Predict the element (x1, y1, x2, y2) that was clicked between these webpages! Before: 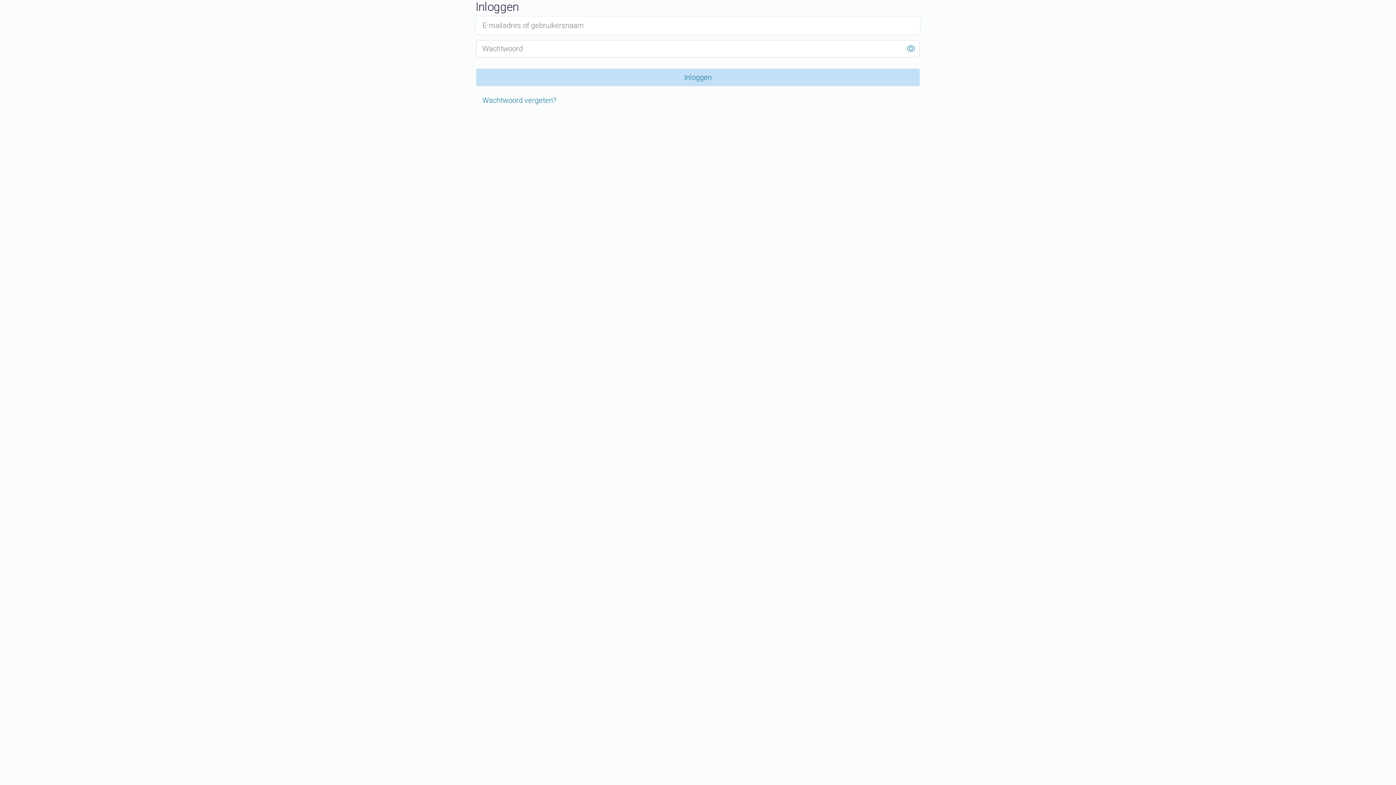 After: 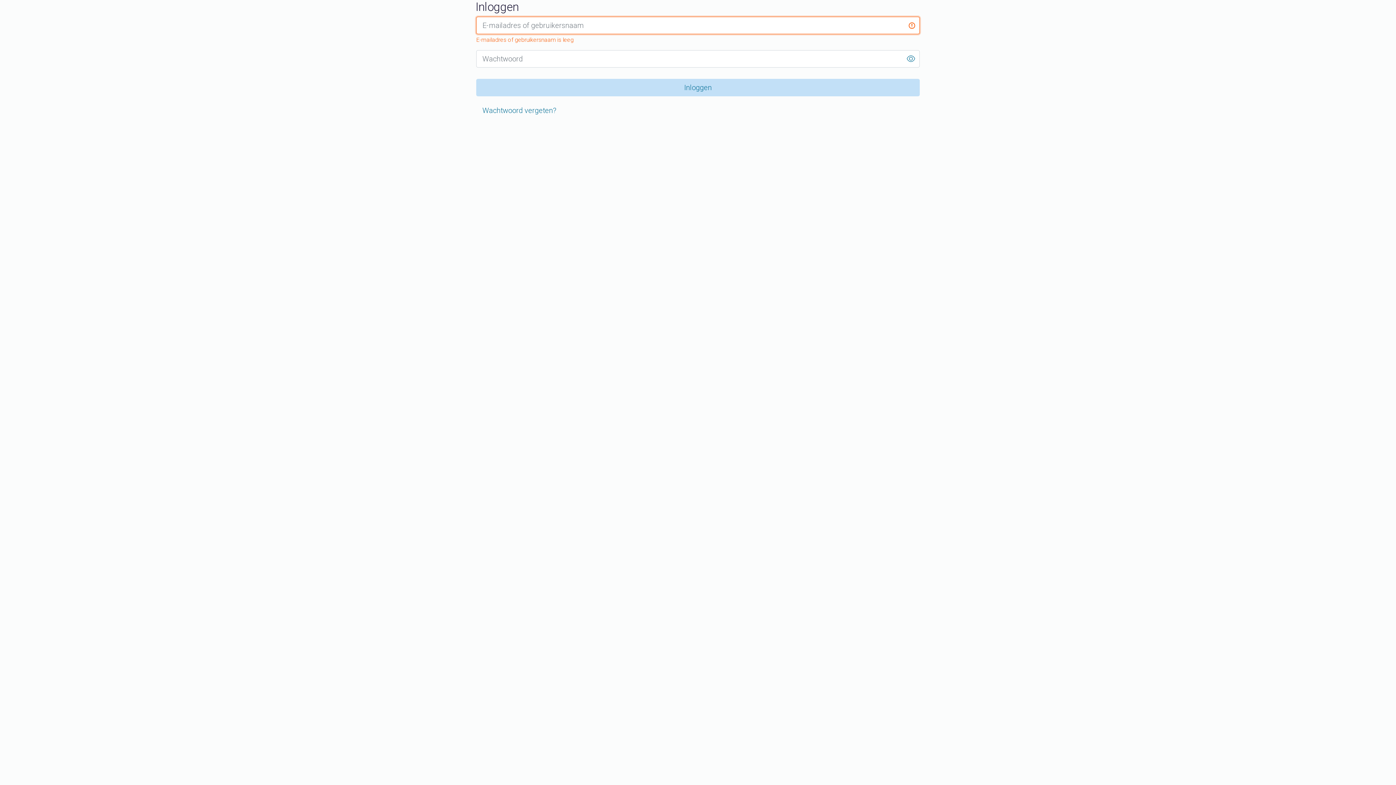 Action: label: Inloggen bbox: (476, 68, 919, 86)